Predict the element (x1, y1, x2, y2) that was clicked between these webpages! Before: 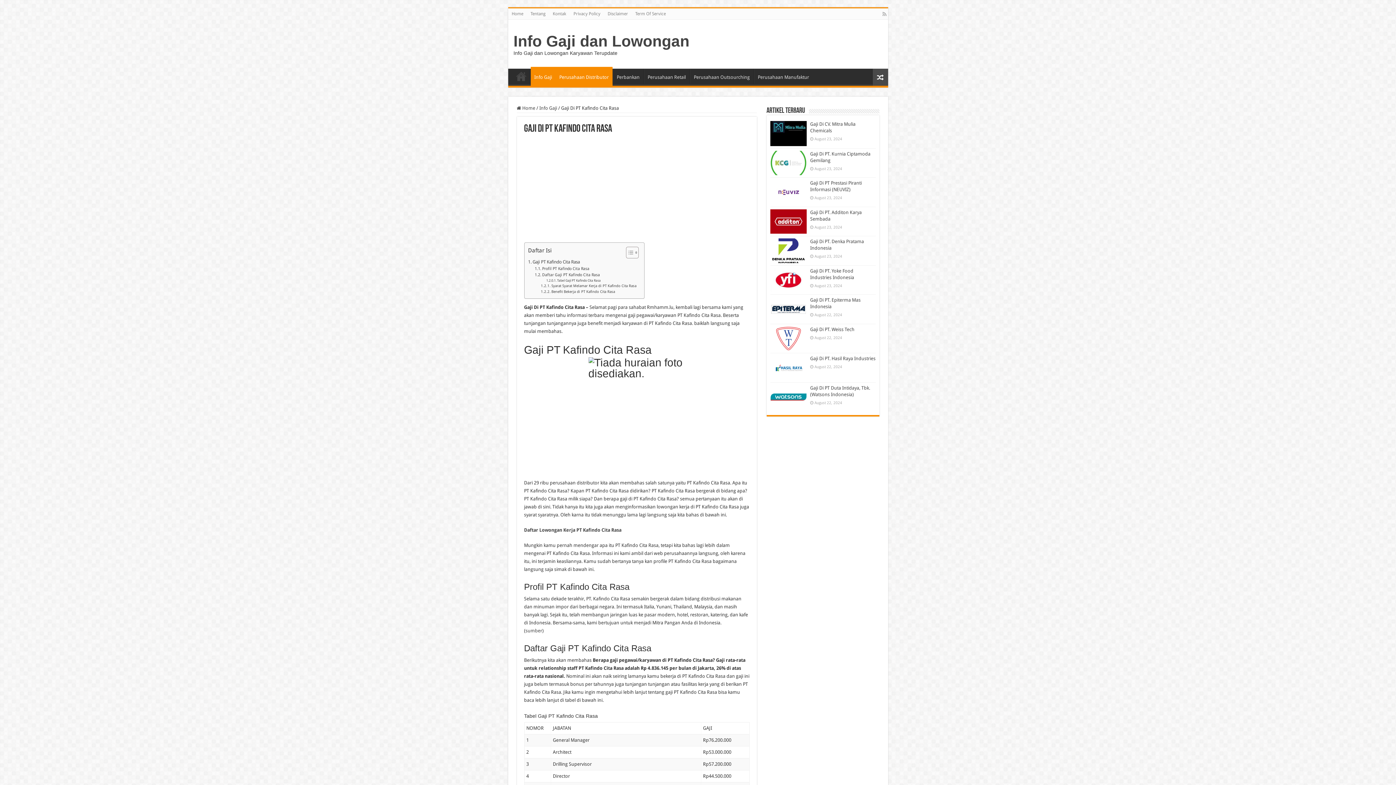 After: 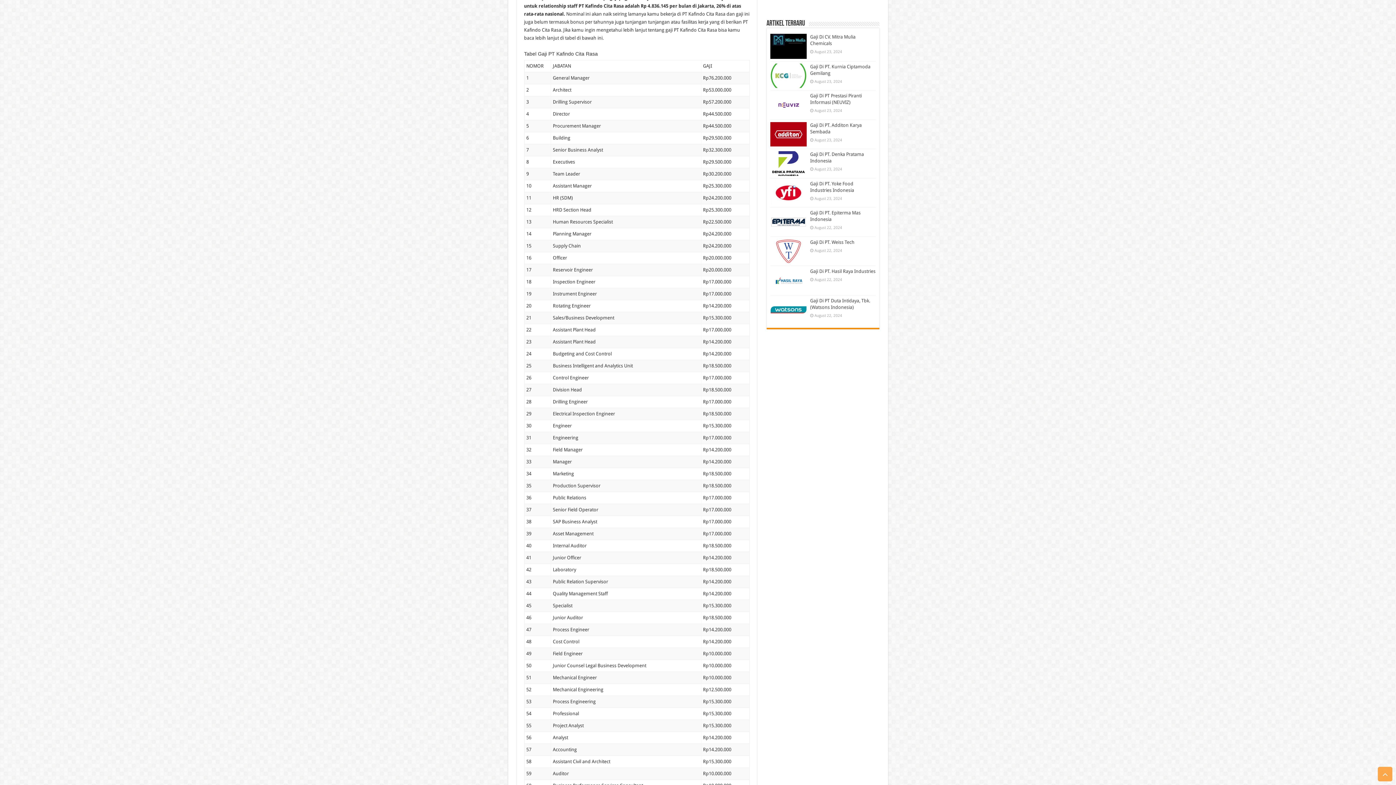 Action: label: Daftar Gaji PT Kafindo Cita Rasa bbox: (534, 272, 600, 278)